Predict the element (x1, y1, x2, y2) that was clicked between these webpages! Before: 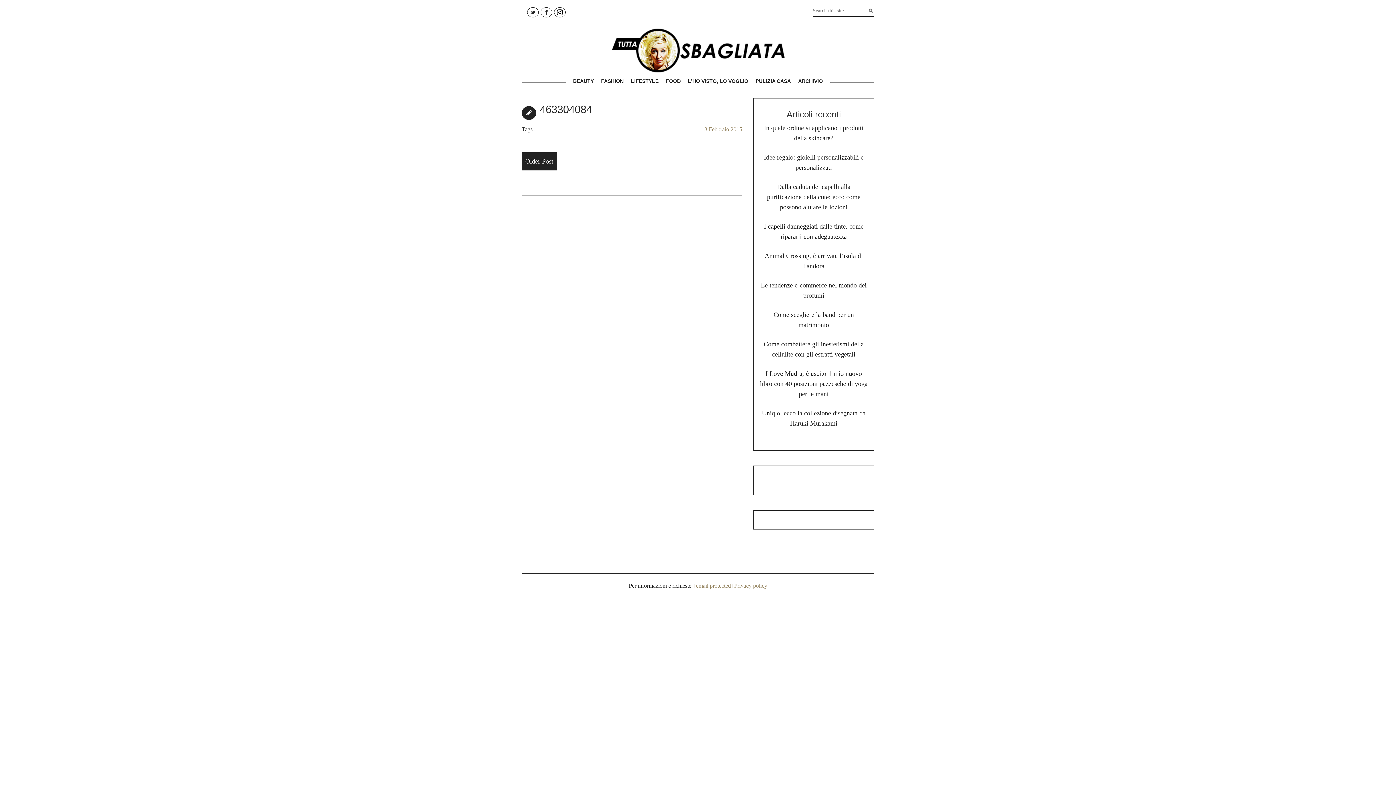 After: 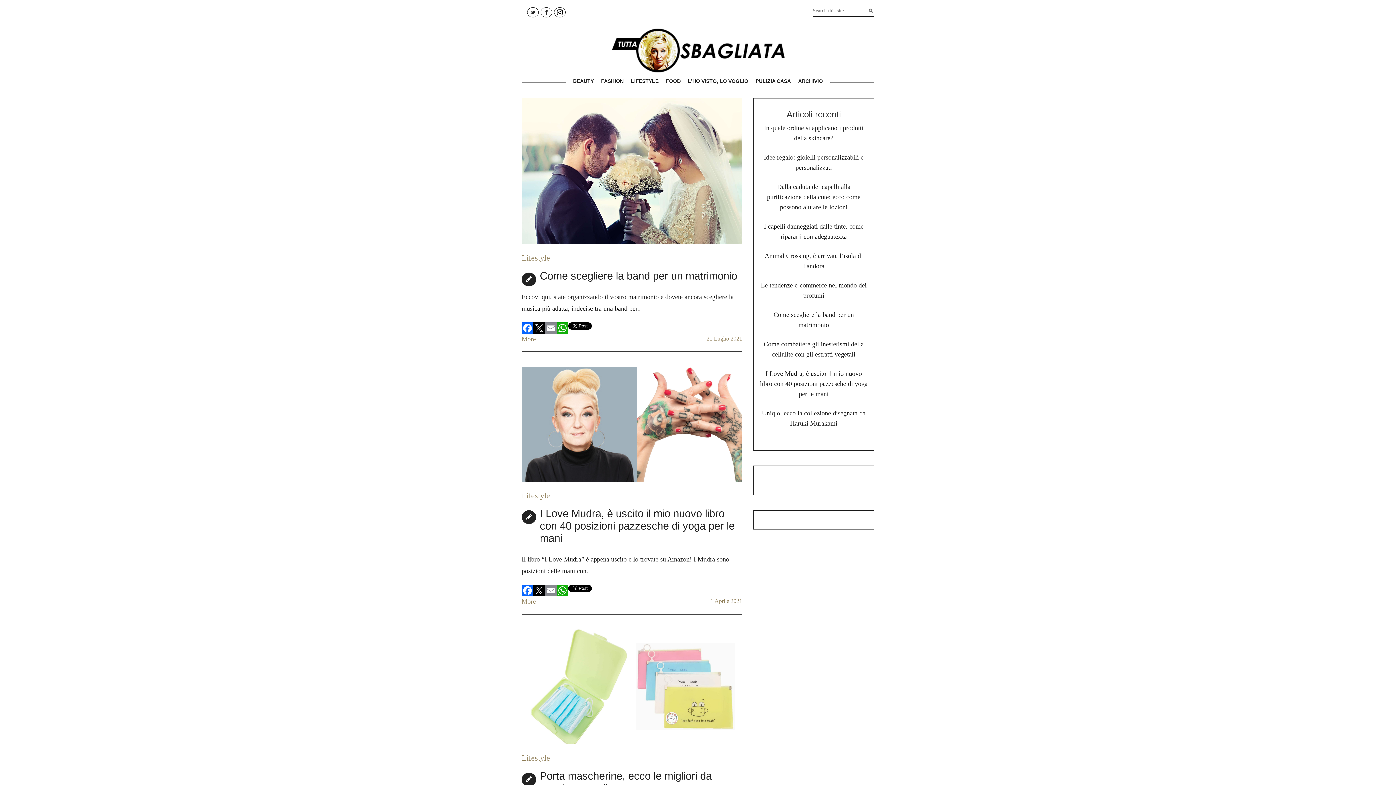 Action: label: LIFESTYLE bbox: (627, 74, 662, 87)